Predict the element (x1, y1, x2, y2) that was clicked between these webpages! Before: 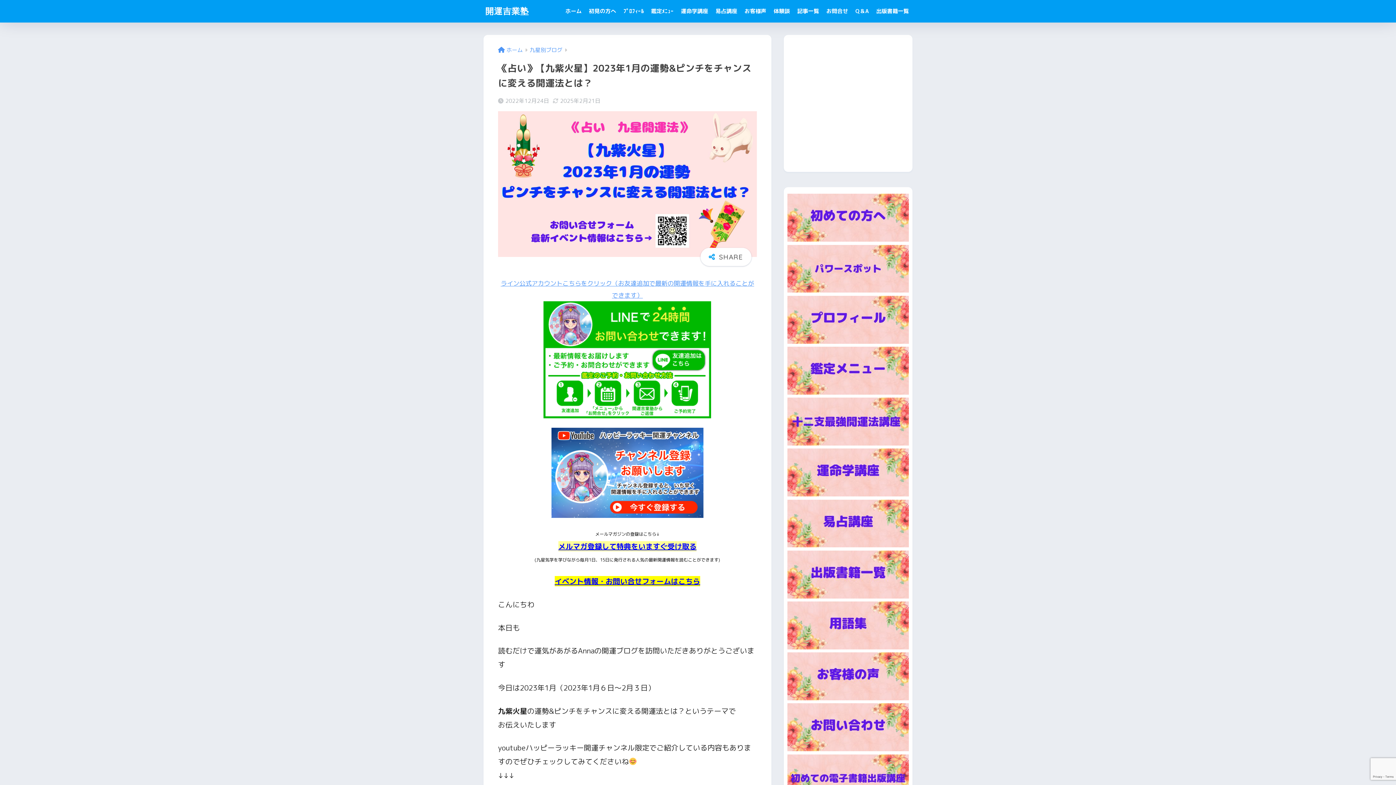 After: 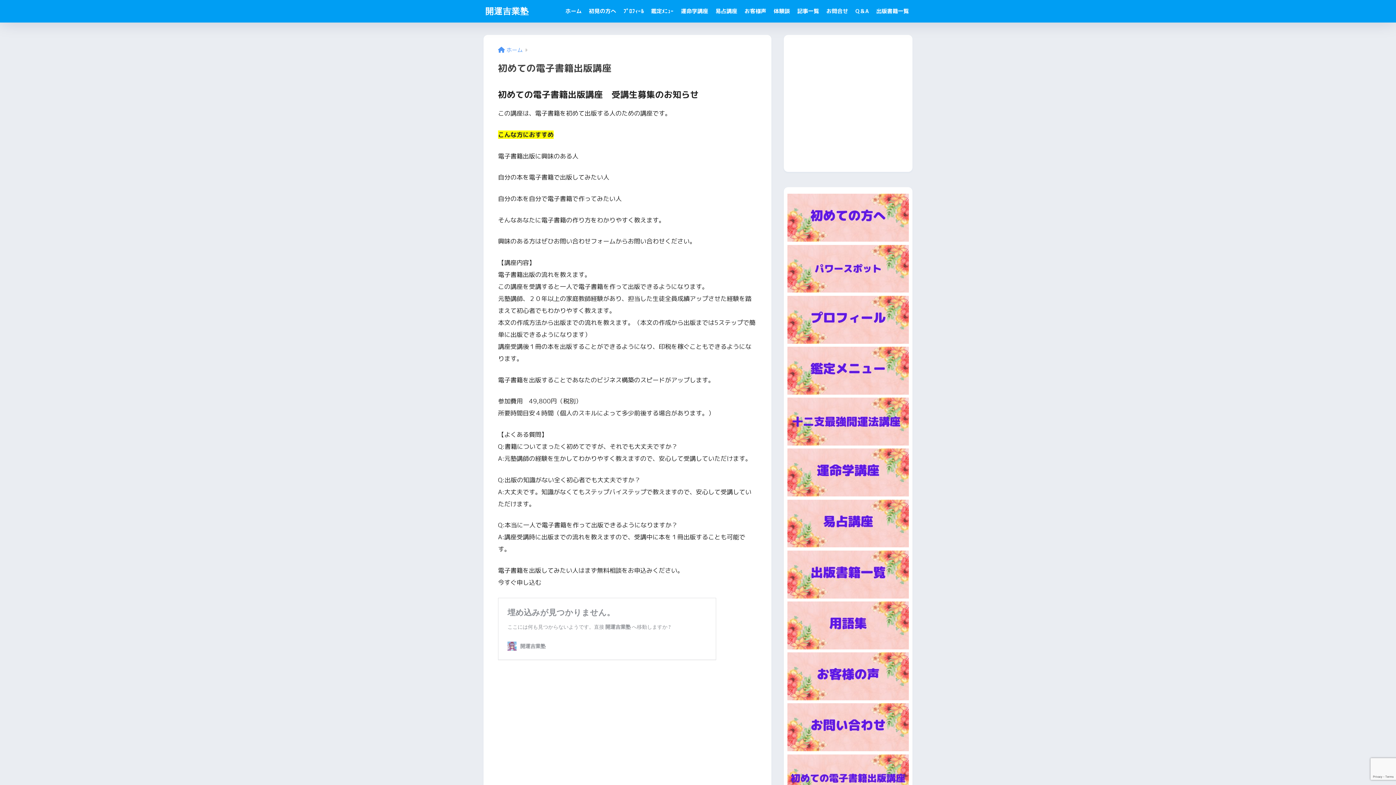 Action: bbox: (787, 773, 909, 782)